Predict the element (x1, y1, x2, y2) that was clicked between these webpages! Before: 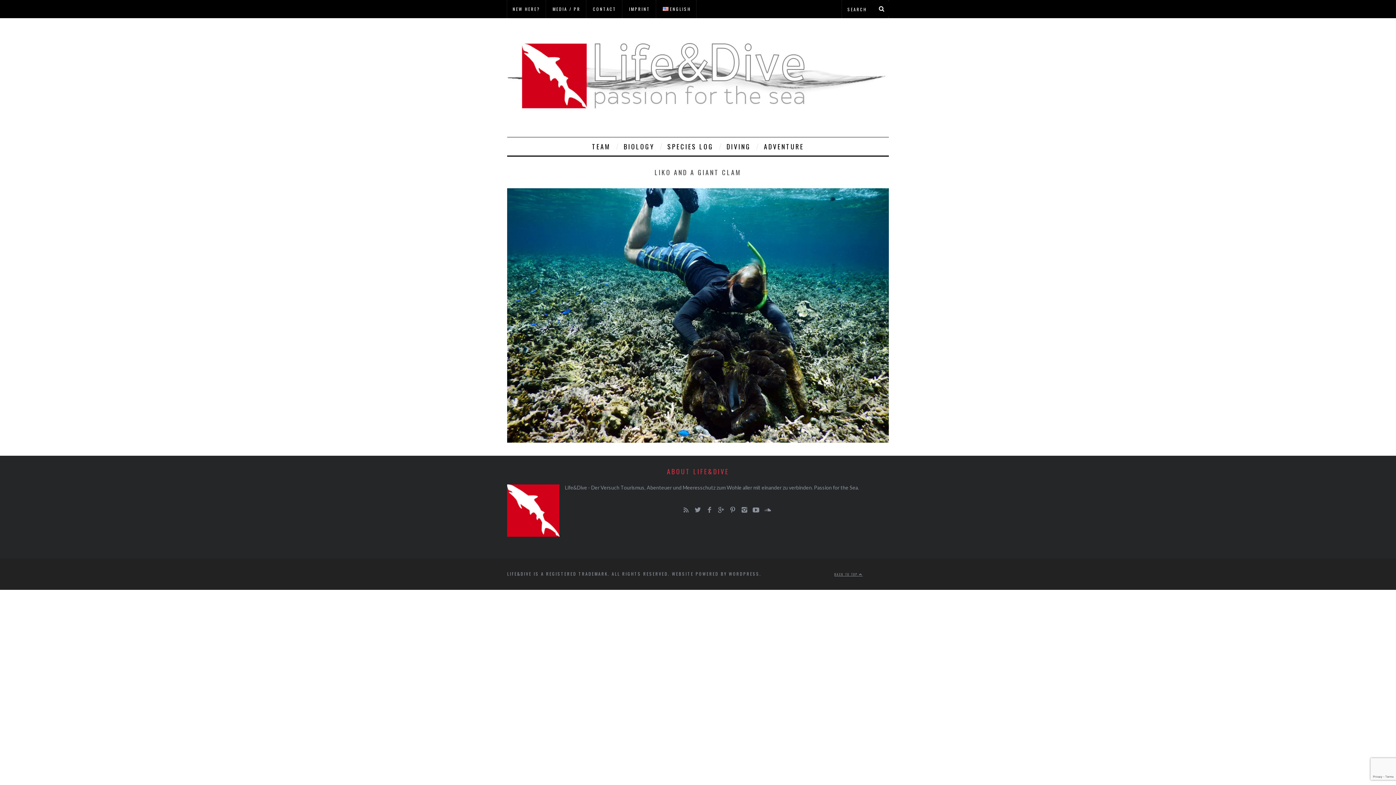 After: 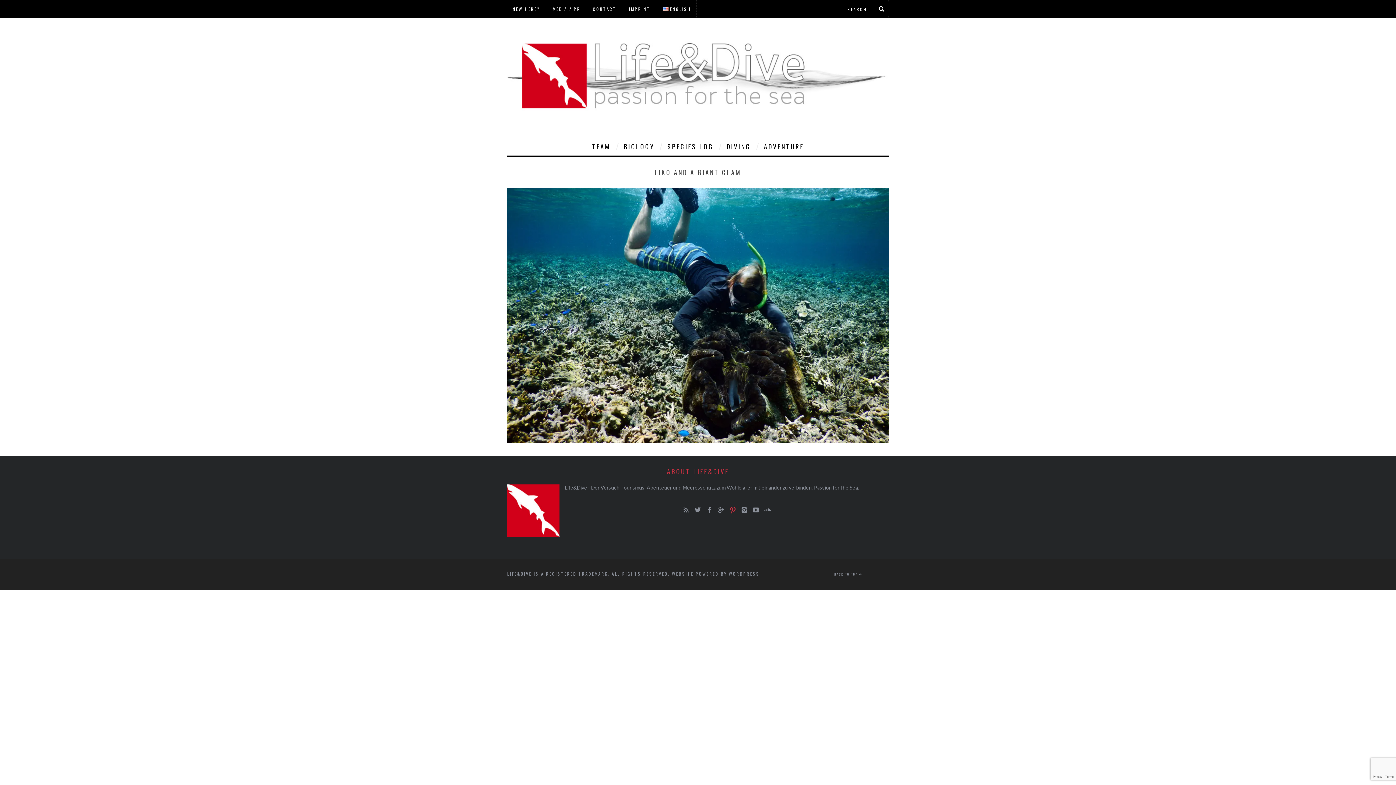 Action: bbox: (727, 502, 738, 514)